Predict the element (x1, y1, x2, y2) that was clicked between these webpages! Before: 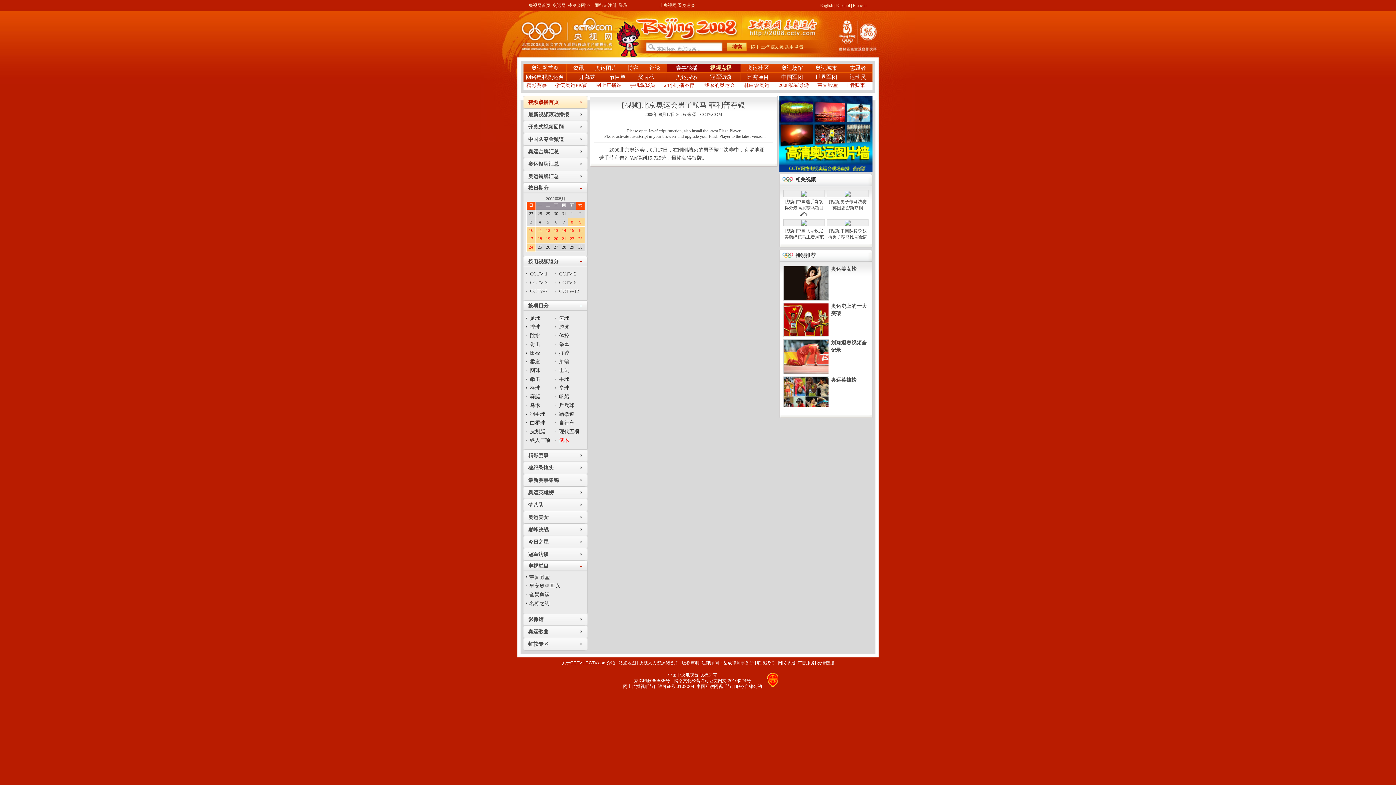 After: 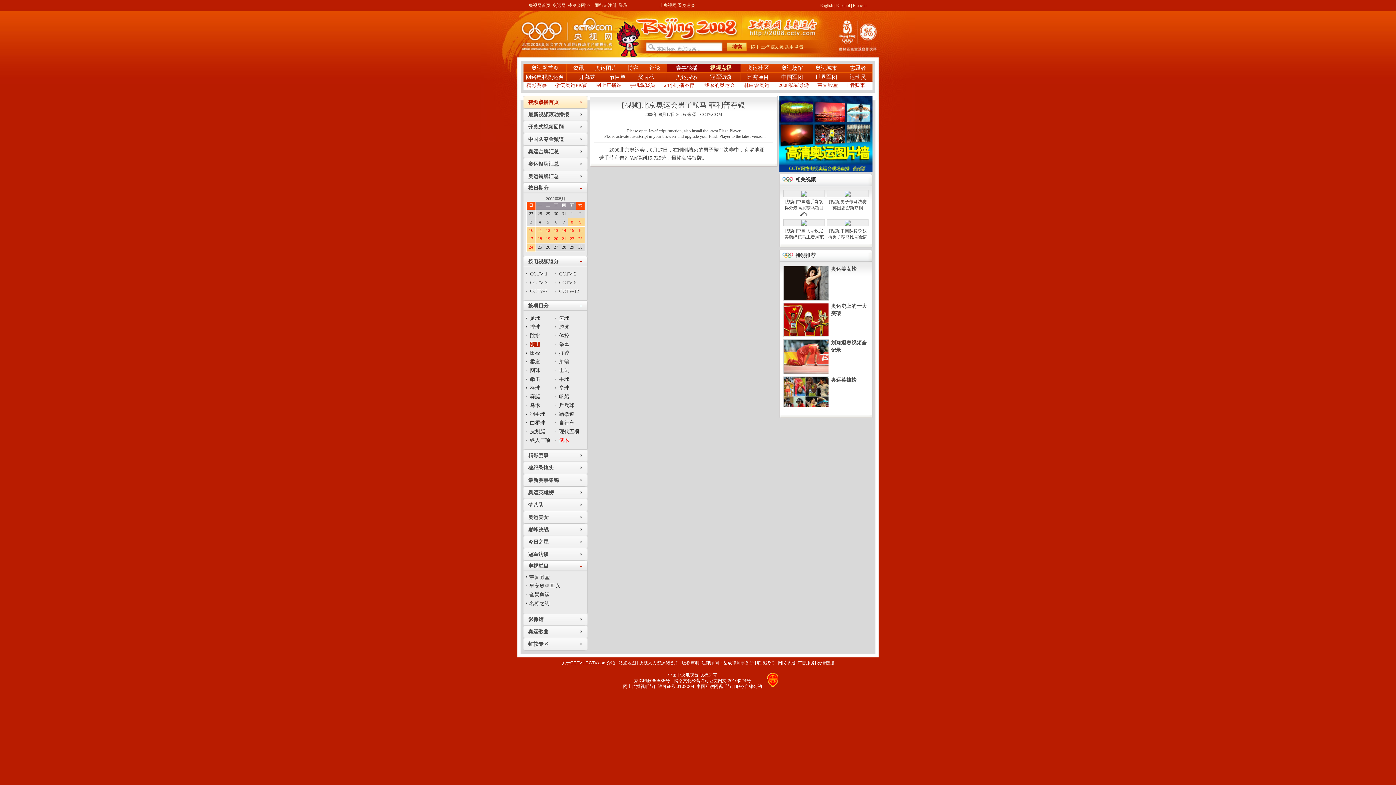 Action: label: 射击 bbox: (530, 341, 540, 347)